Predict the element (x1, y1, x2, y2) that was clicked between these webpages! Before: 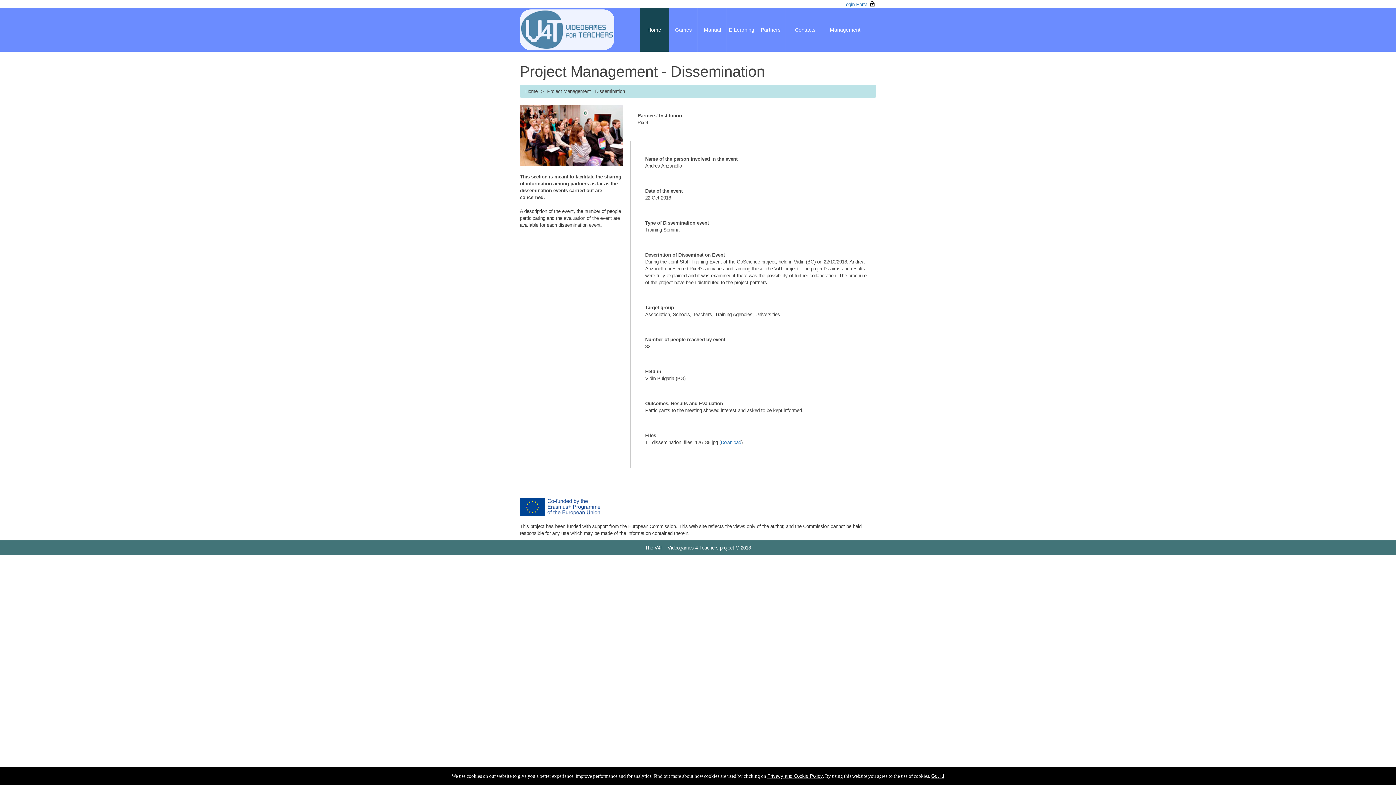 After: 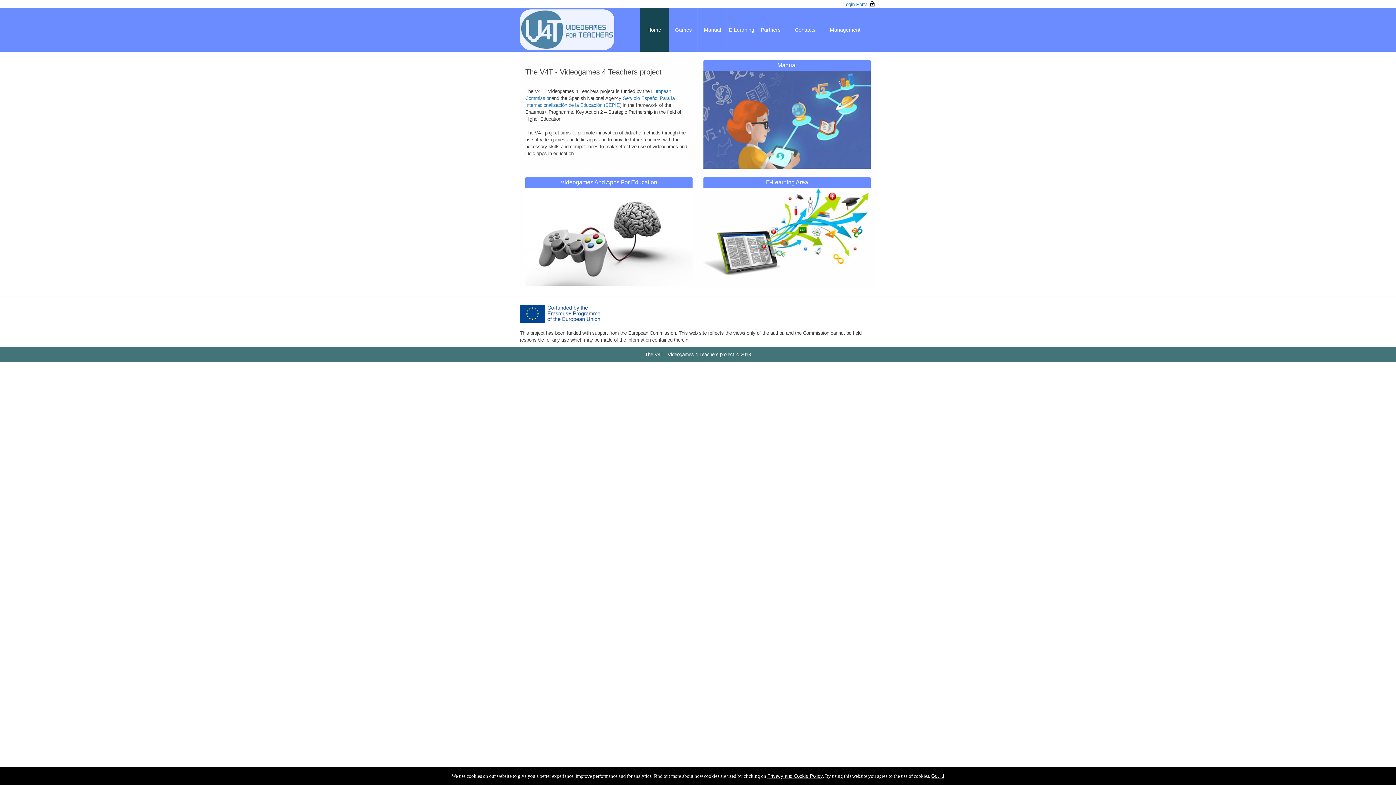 Action: label: Home bbox: (640, 8, 668, 51)